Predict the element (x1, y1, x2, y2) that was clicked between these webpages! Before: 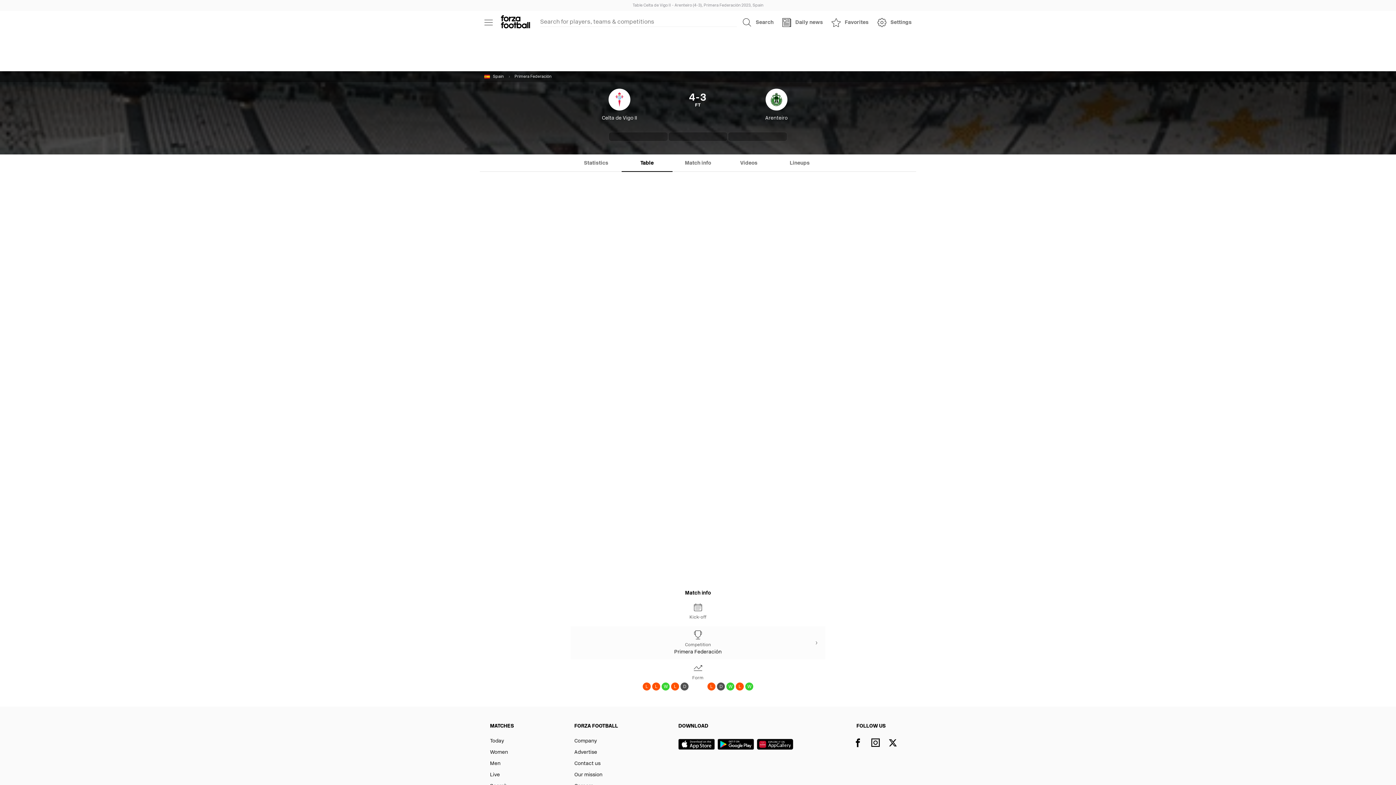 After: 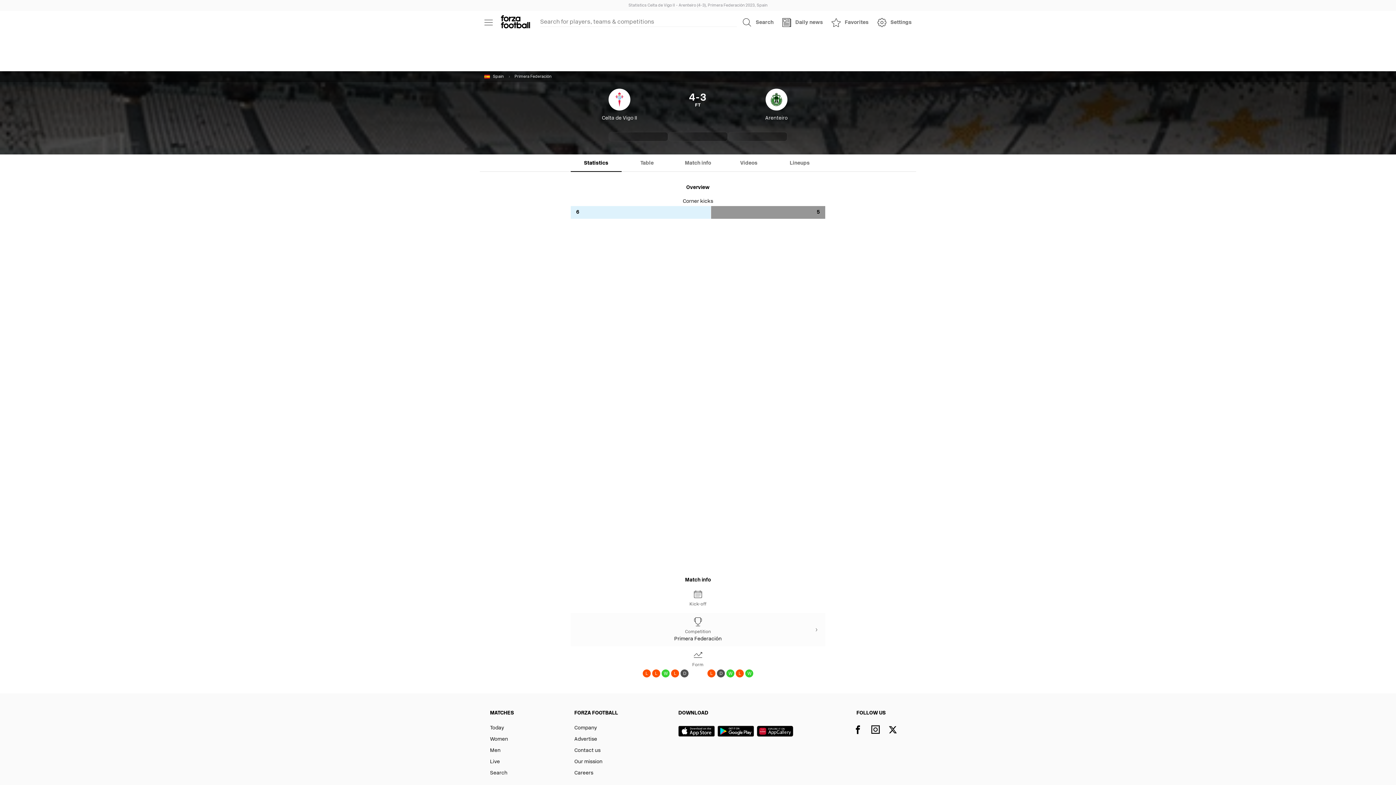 Action: bbox: (570, 154, 621, 172) label: Statistics